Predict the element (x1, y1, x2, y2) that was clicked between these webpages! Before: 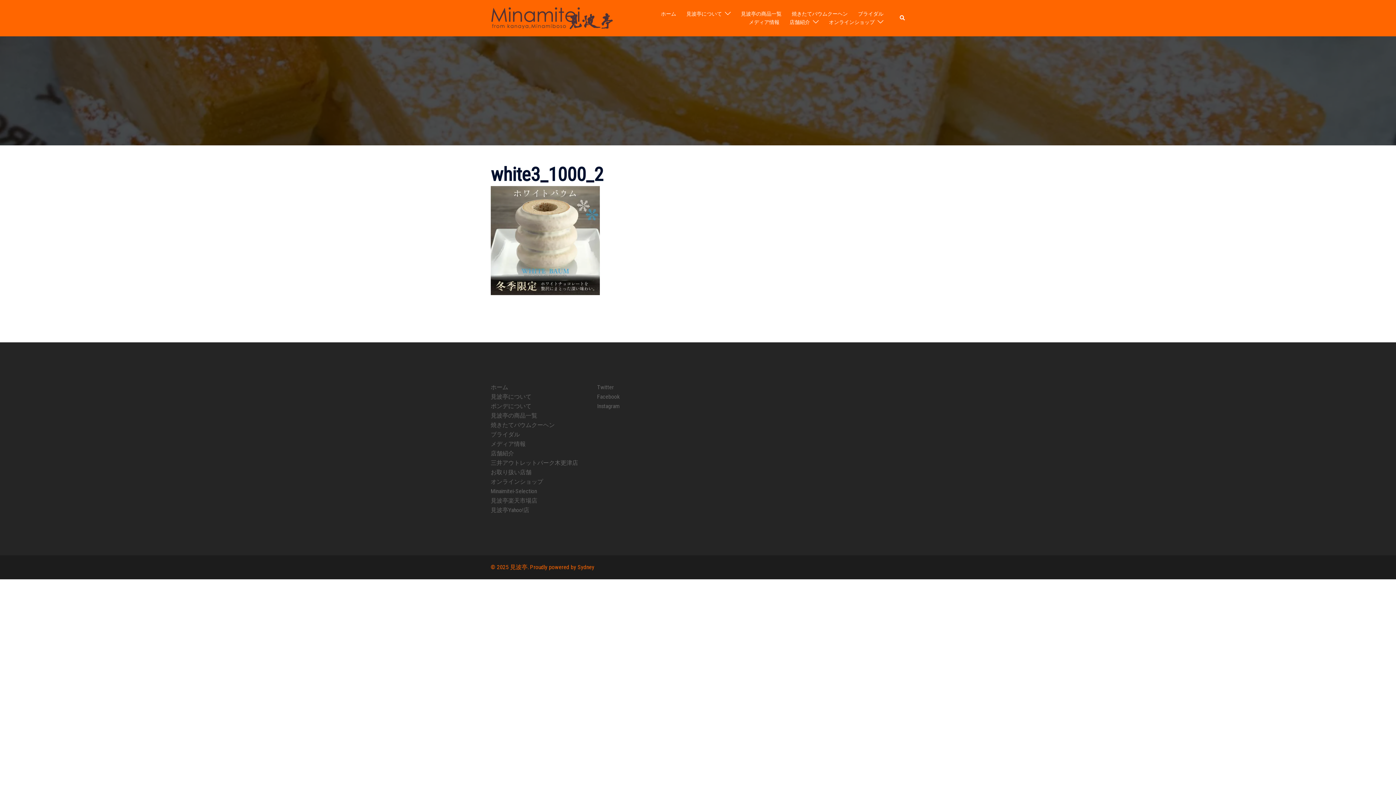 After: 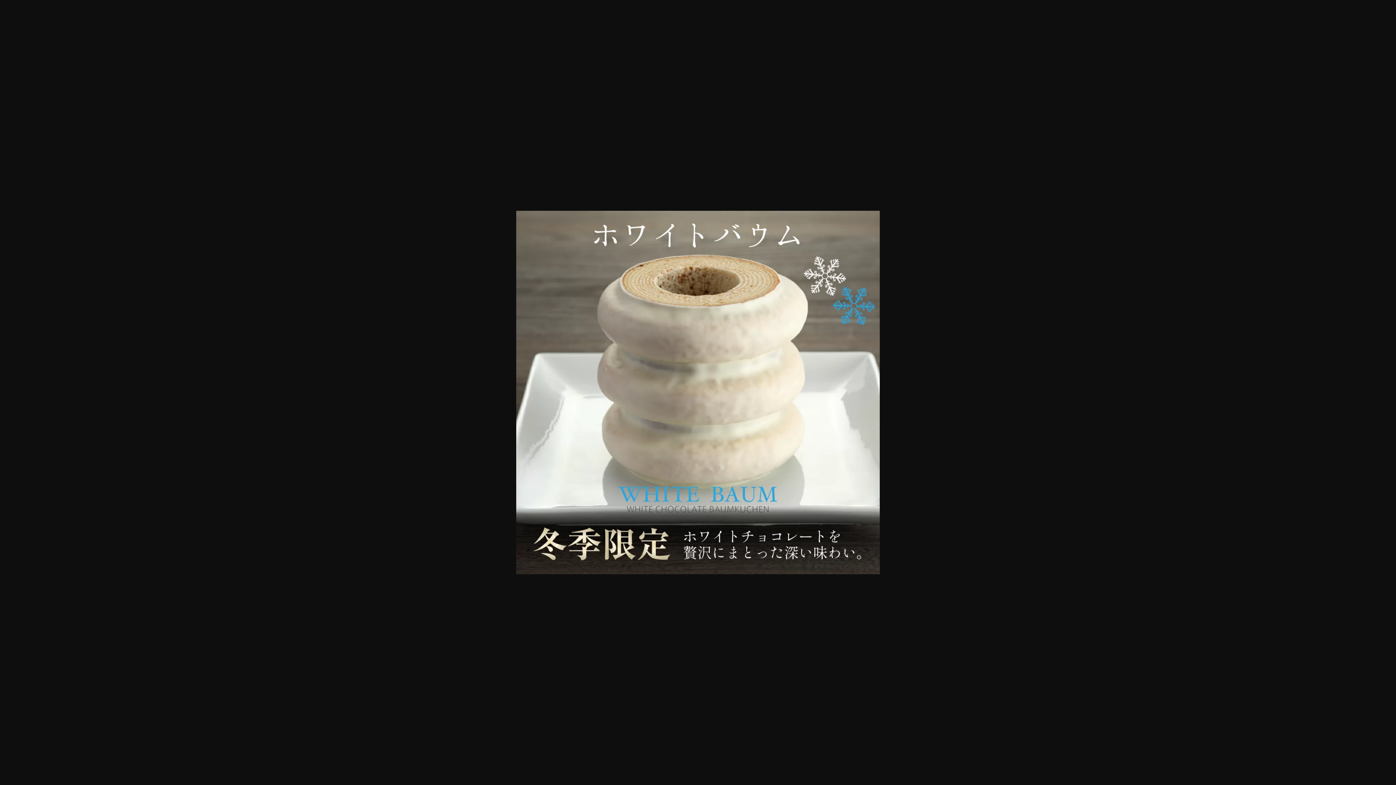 Action: bbox: (490, 236, 600, 243)